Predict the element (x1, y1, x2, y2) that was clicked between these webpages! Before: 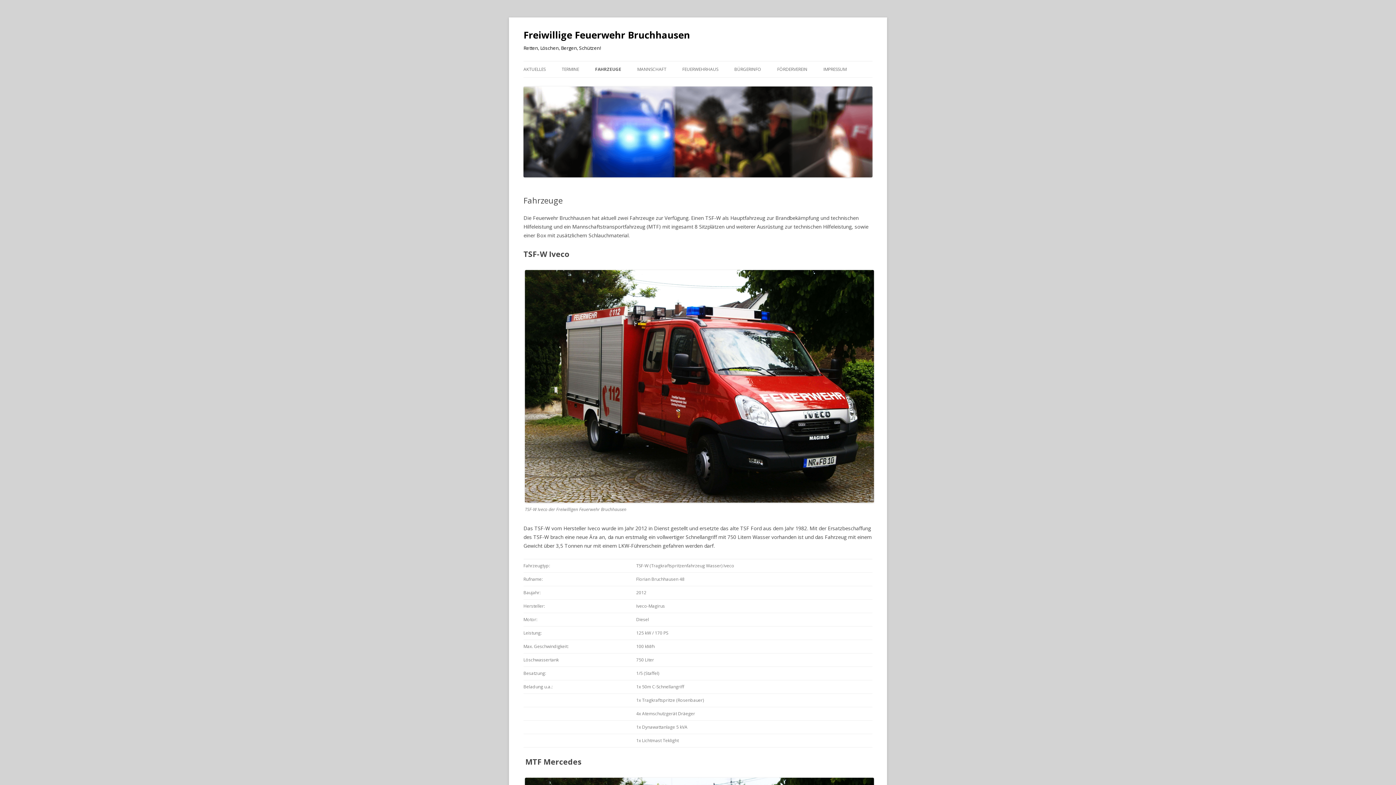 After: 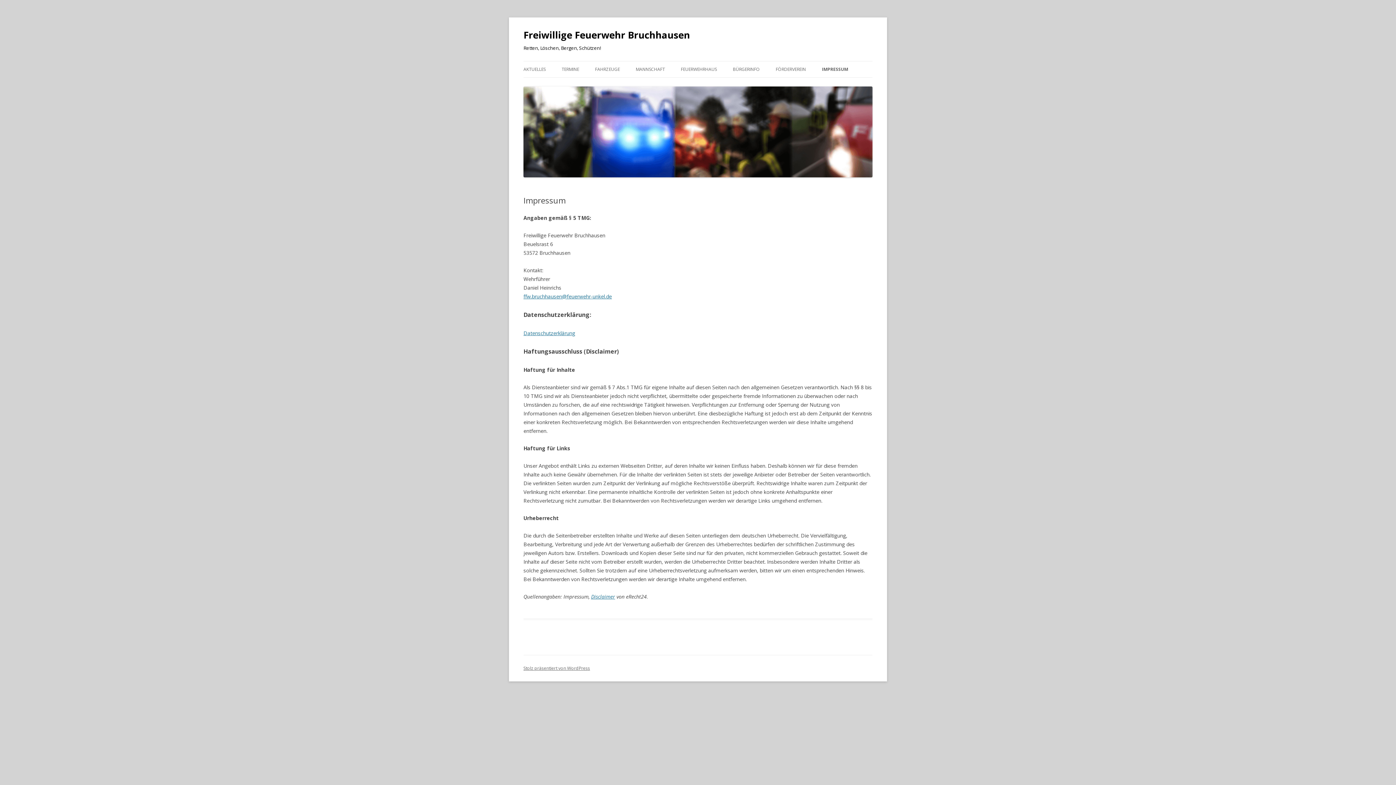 Action: bbox: (823, 61, 846, 77) label: IMPRESSUM